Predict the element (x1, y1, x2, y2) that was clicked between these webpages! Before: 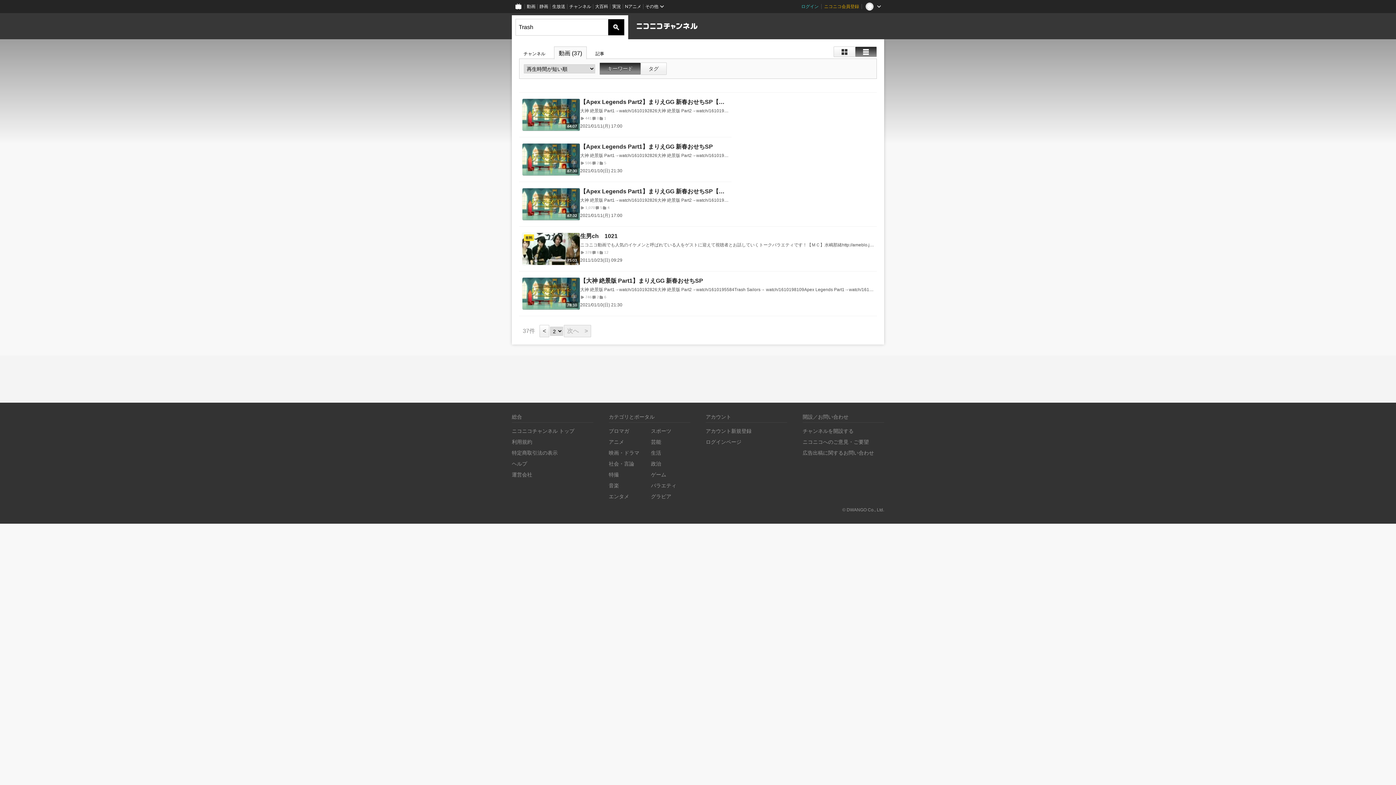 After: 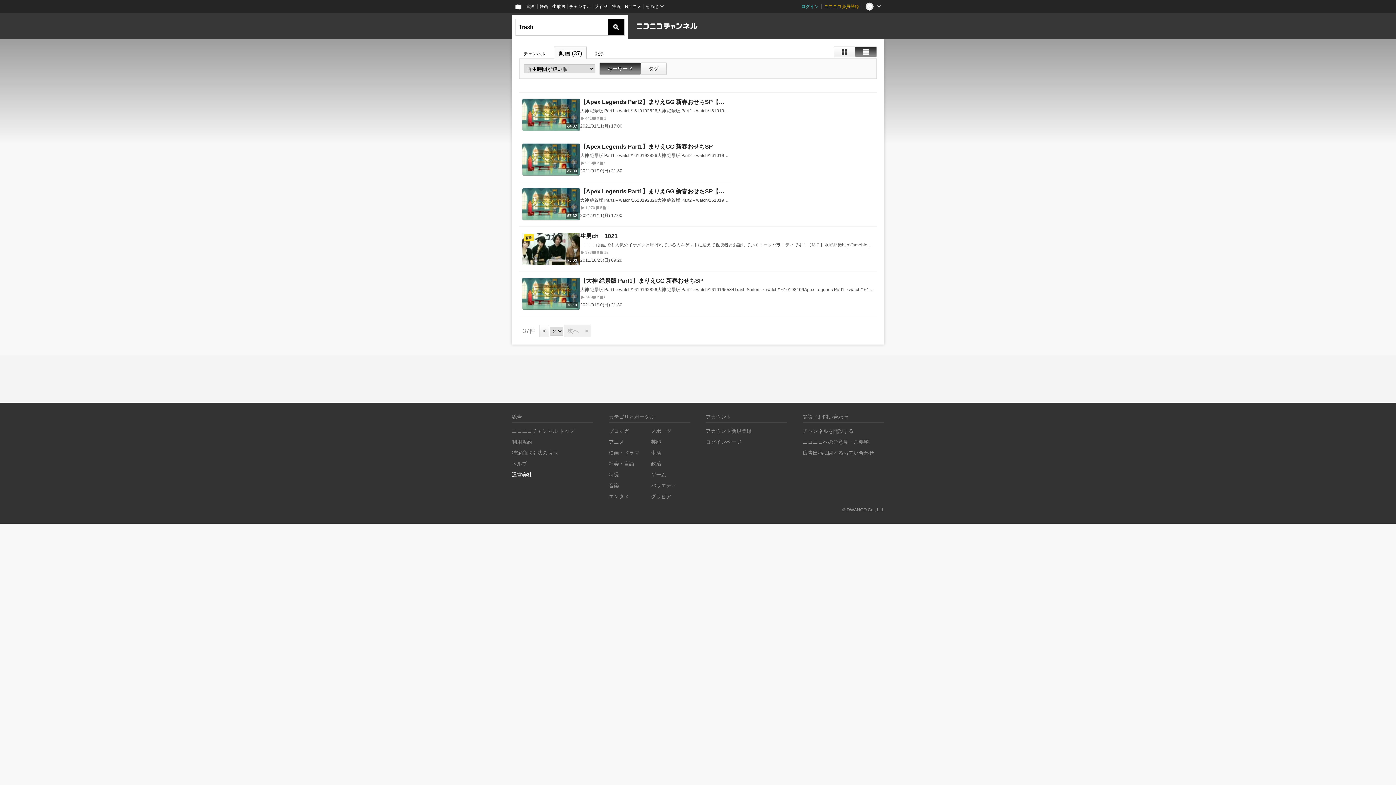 Action: bbox: (512, 472, 532, 477) label: 運営会社